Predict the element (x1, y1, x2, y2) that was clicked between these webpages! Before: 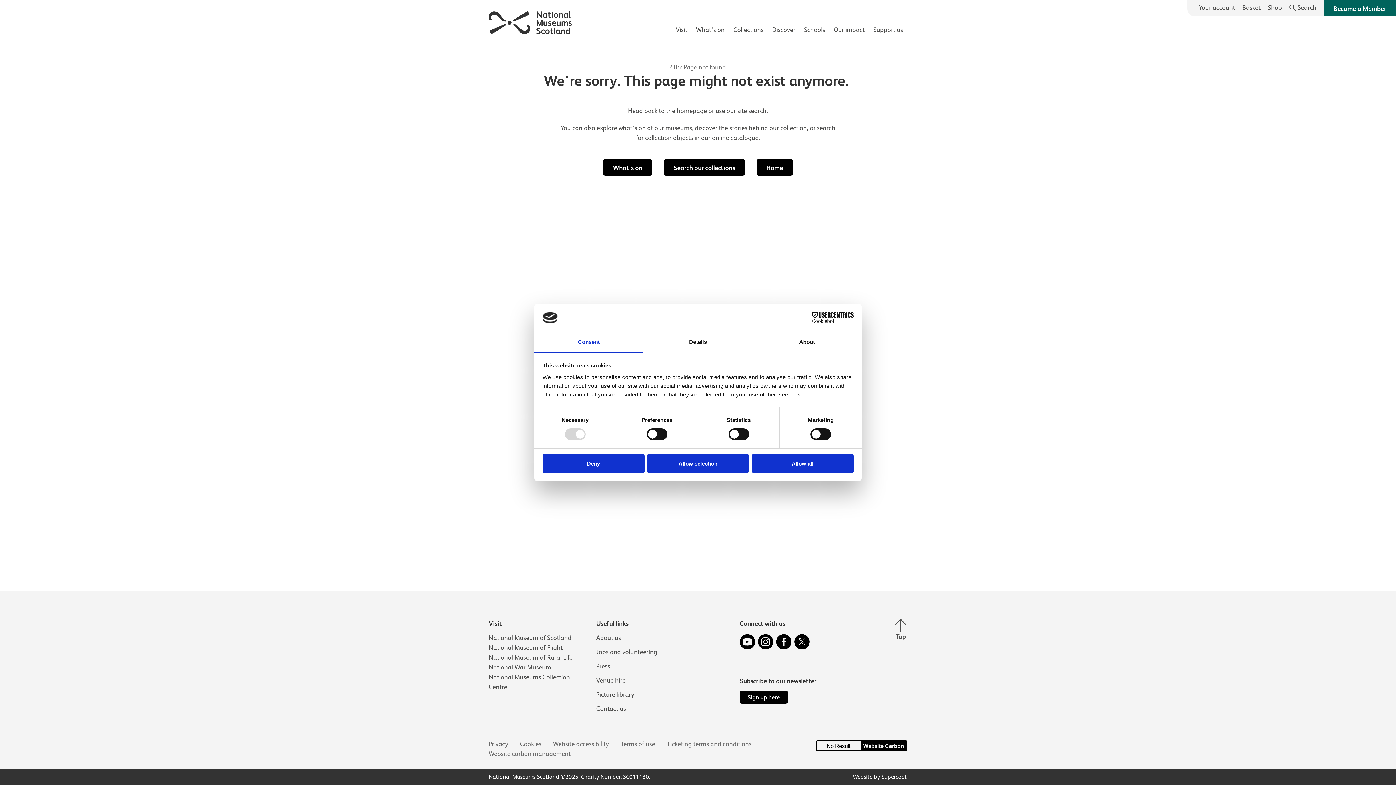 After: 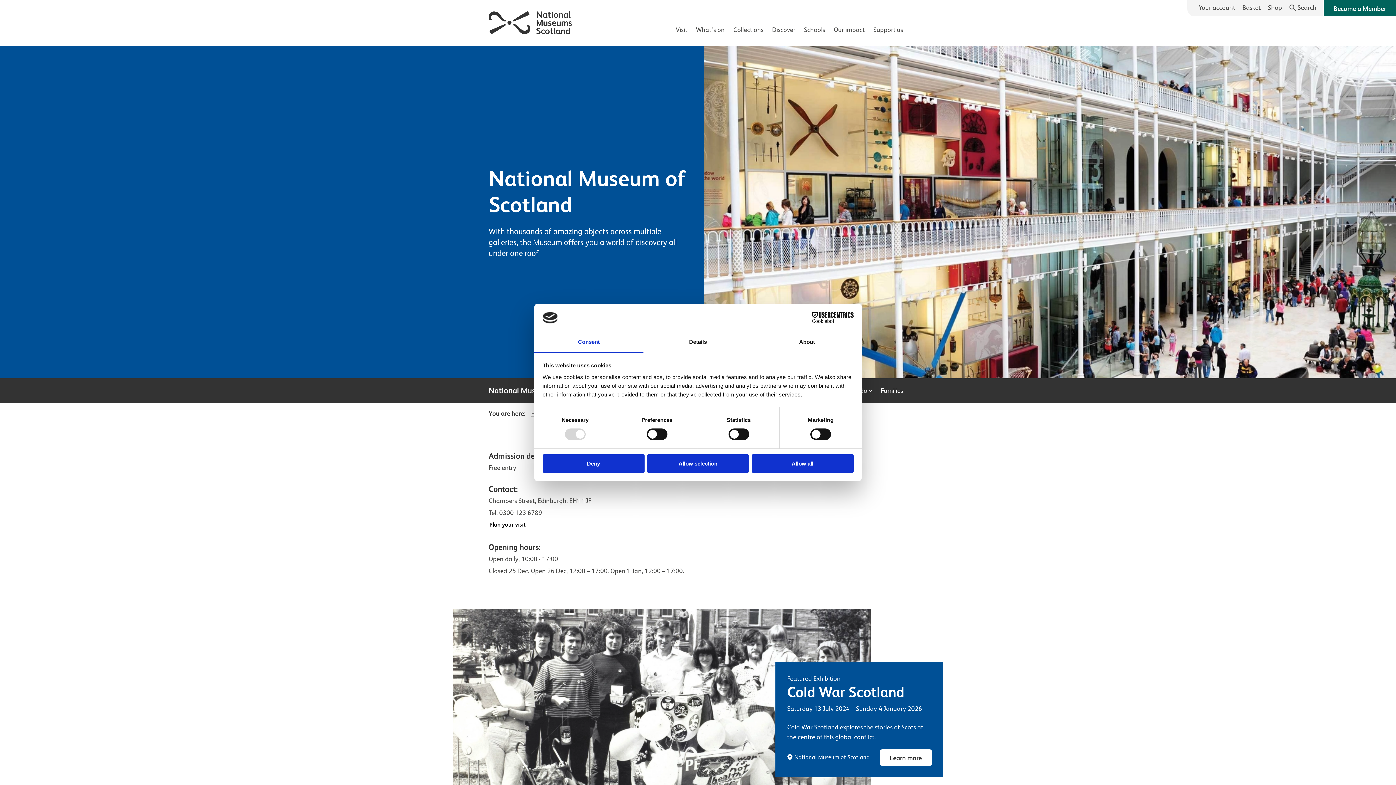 Action: label: National Museum of Scotland bbox: (488, 633, 571, 643)